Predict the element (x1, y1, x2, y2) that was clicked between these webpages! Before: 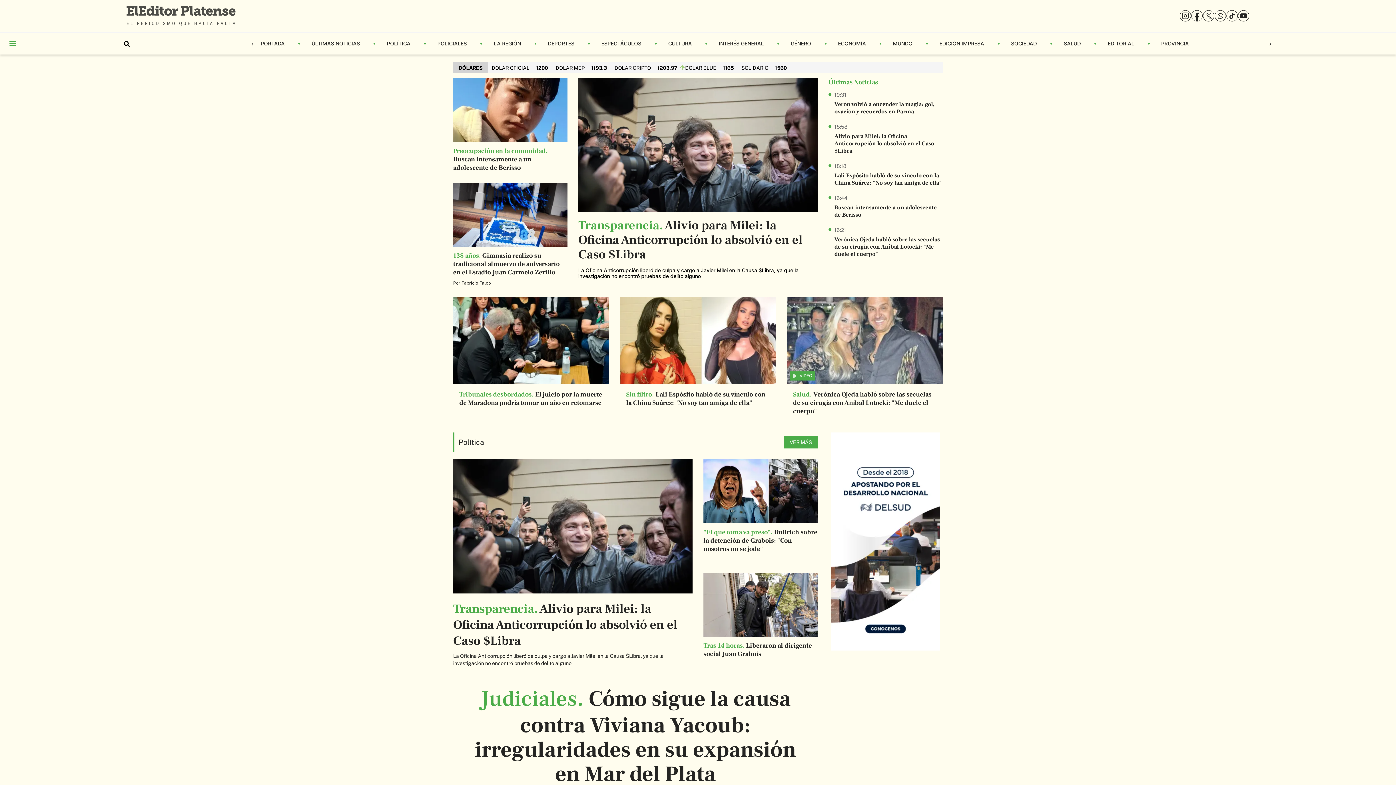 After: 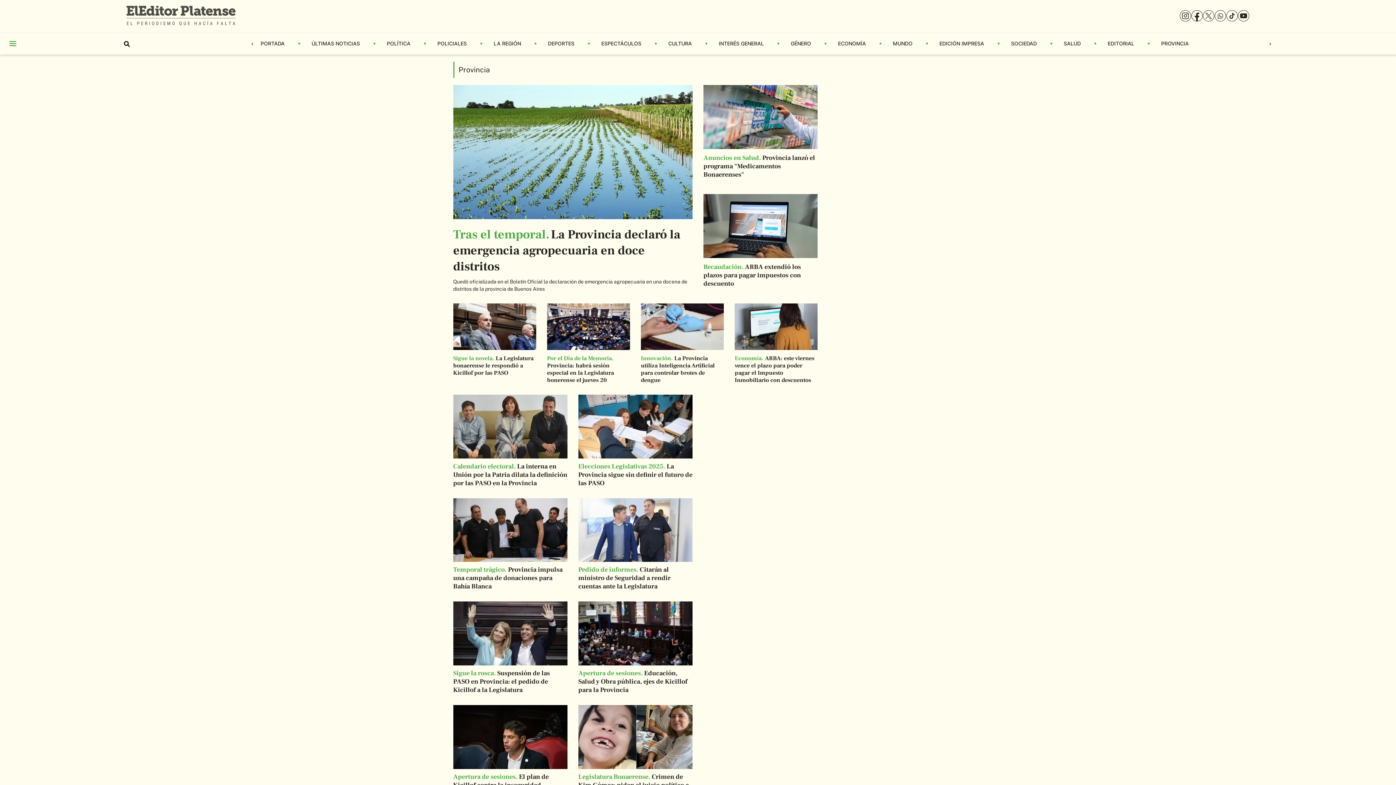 Action: label: PROVINCIA bbox: (1157, 38, 1193, 49)